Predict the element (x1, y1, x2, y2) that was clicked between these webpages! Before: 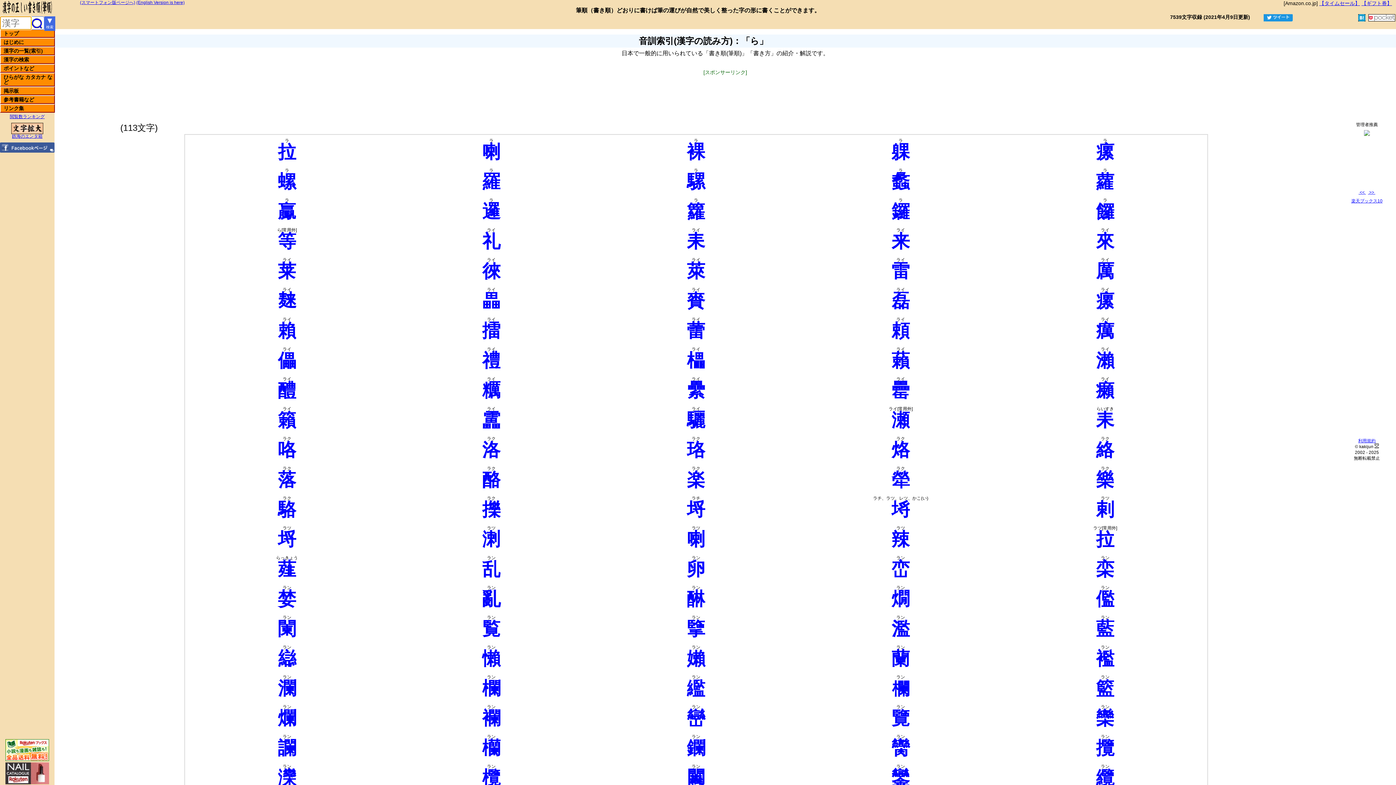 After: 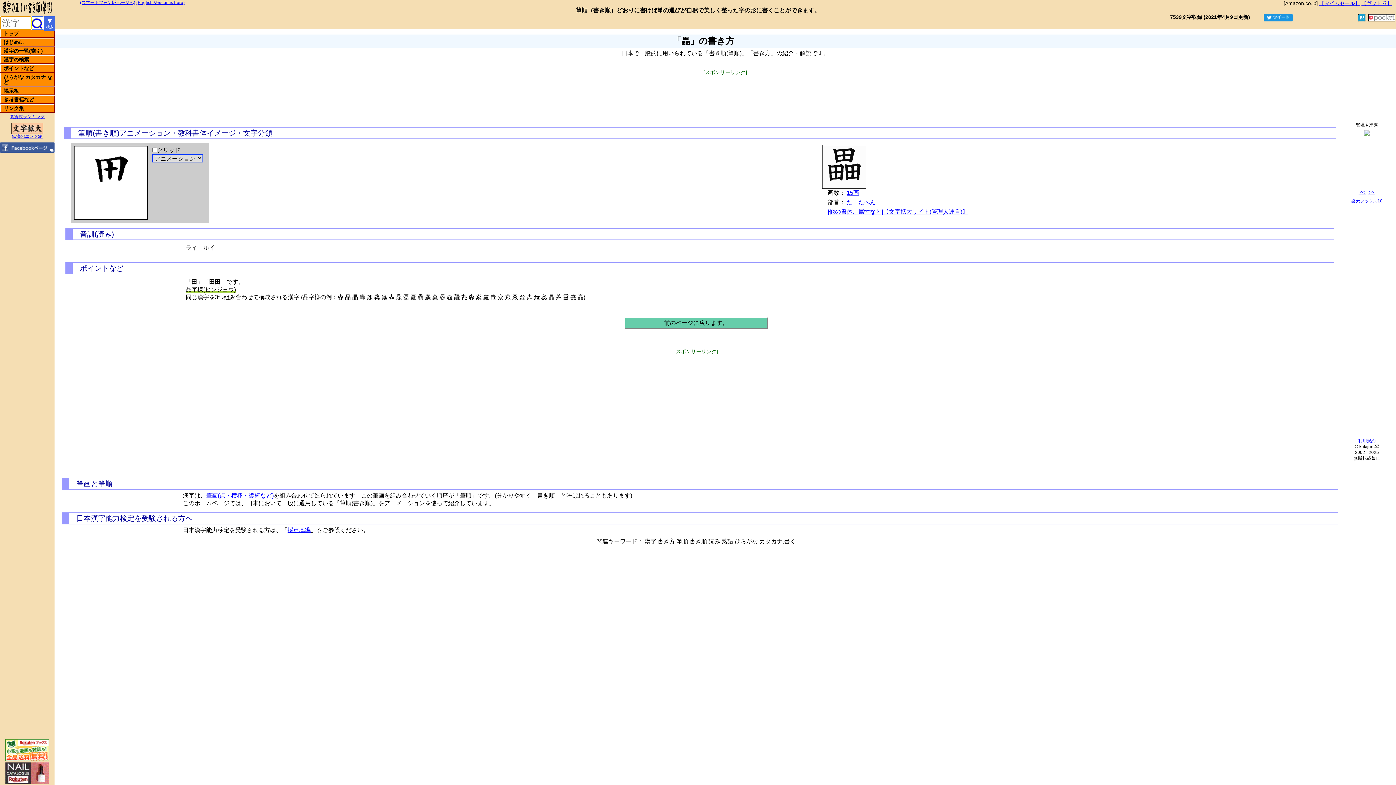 Action: label: 畾 bbox: (482, 290, 500, 311)